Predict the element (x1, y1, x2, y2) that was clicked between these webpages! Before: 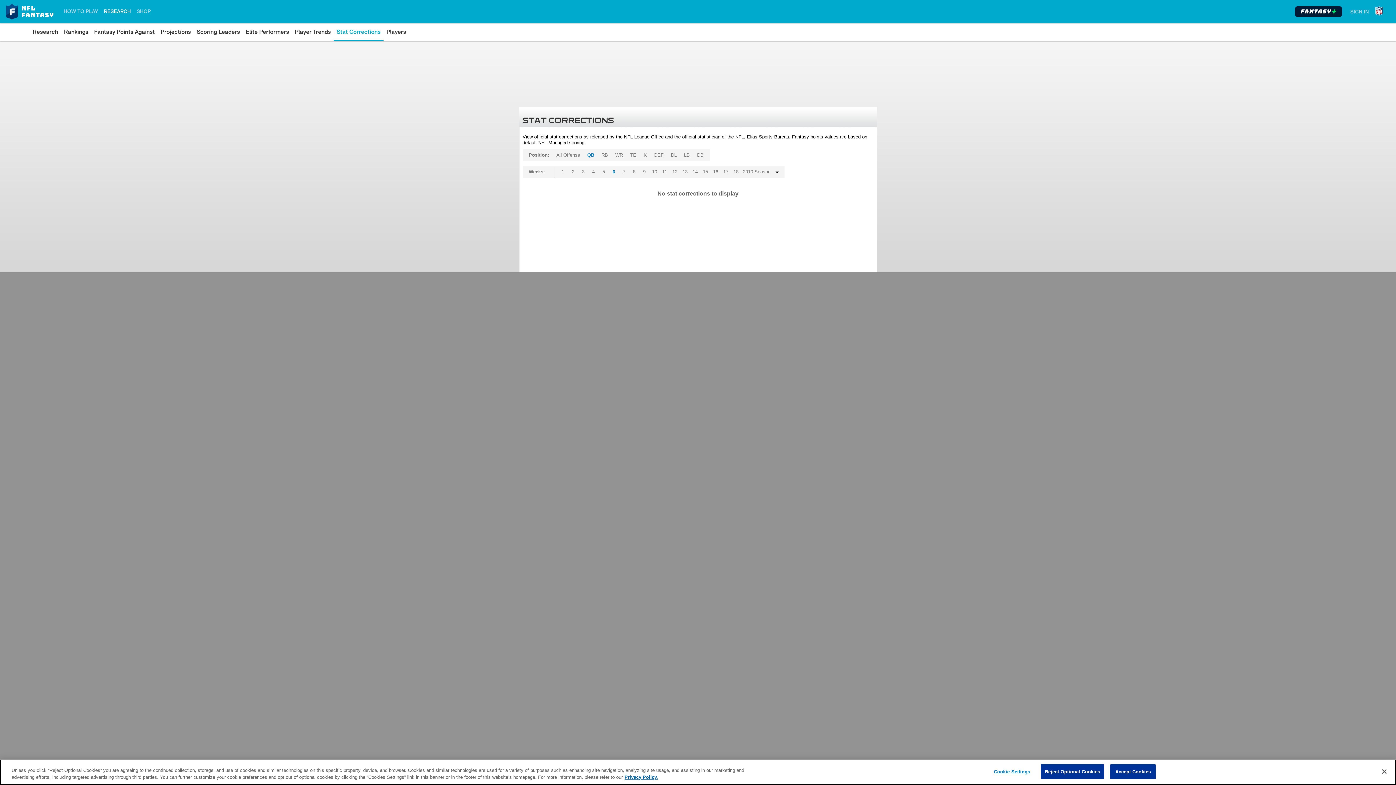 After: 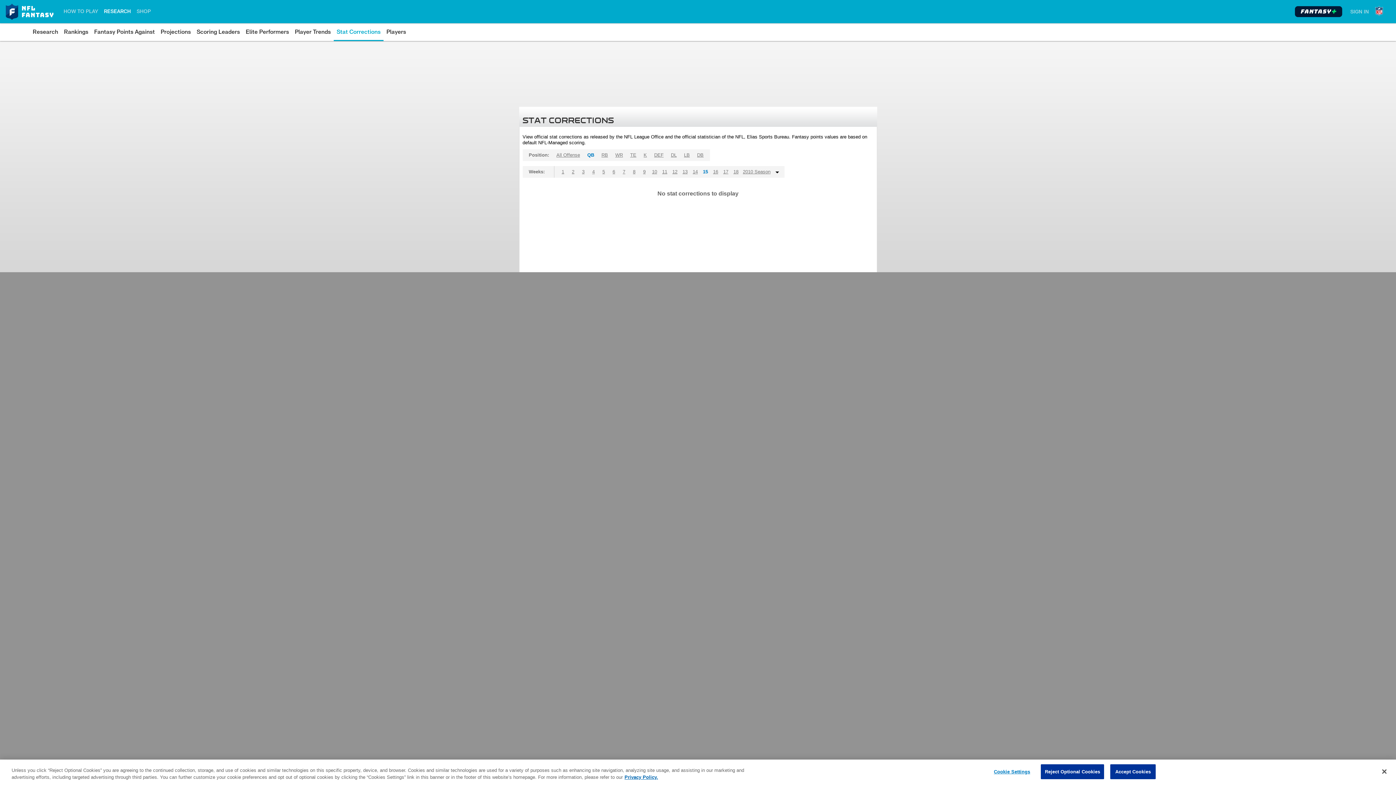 Action: bbox: (700, 166, 710, 177) label: 15